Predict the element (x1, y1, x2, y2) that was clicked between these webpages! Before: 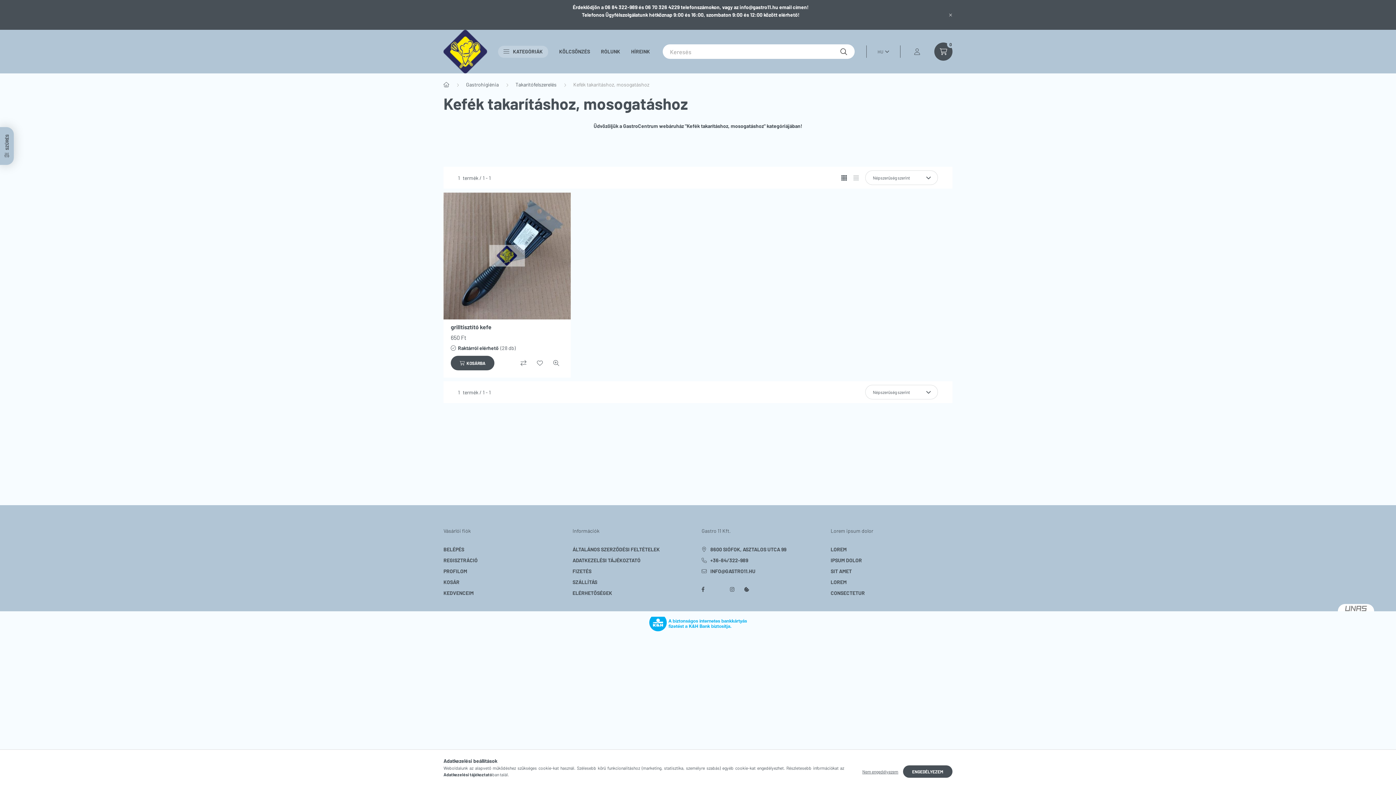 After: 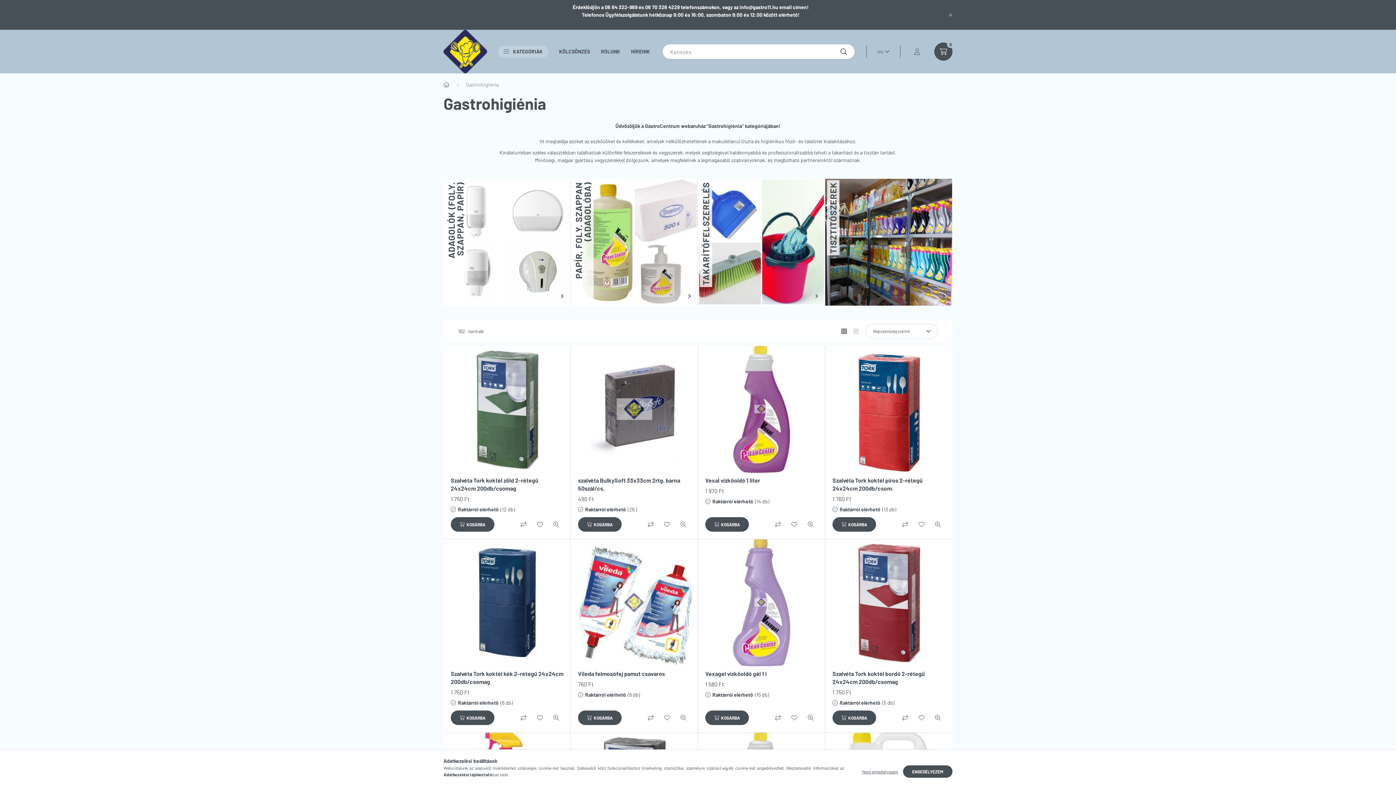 Action: label: Gastrohigiénia bbox: (466, 80, 498, 88)